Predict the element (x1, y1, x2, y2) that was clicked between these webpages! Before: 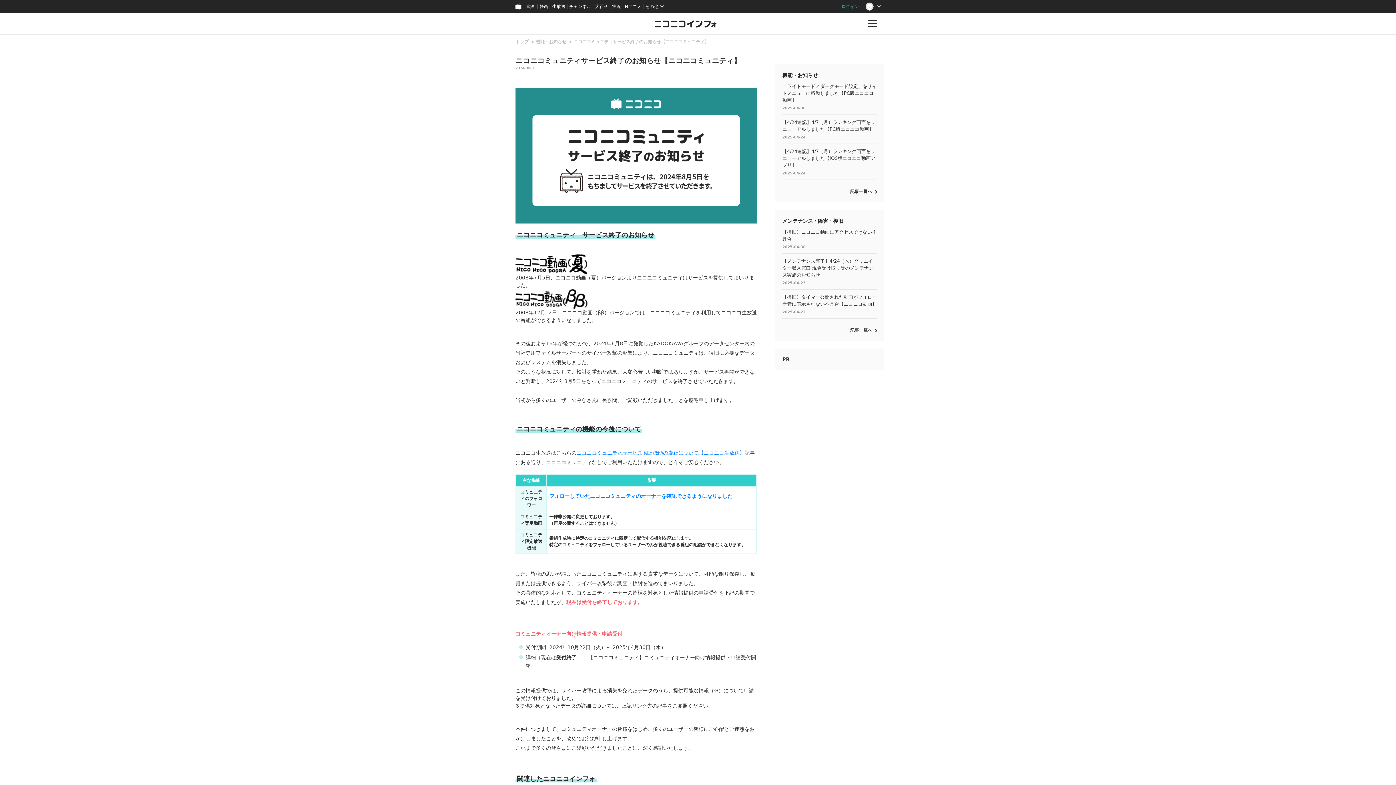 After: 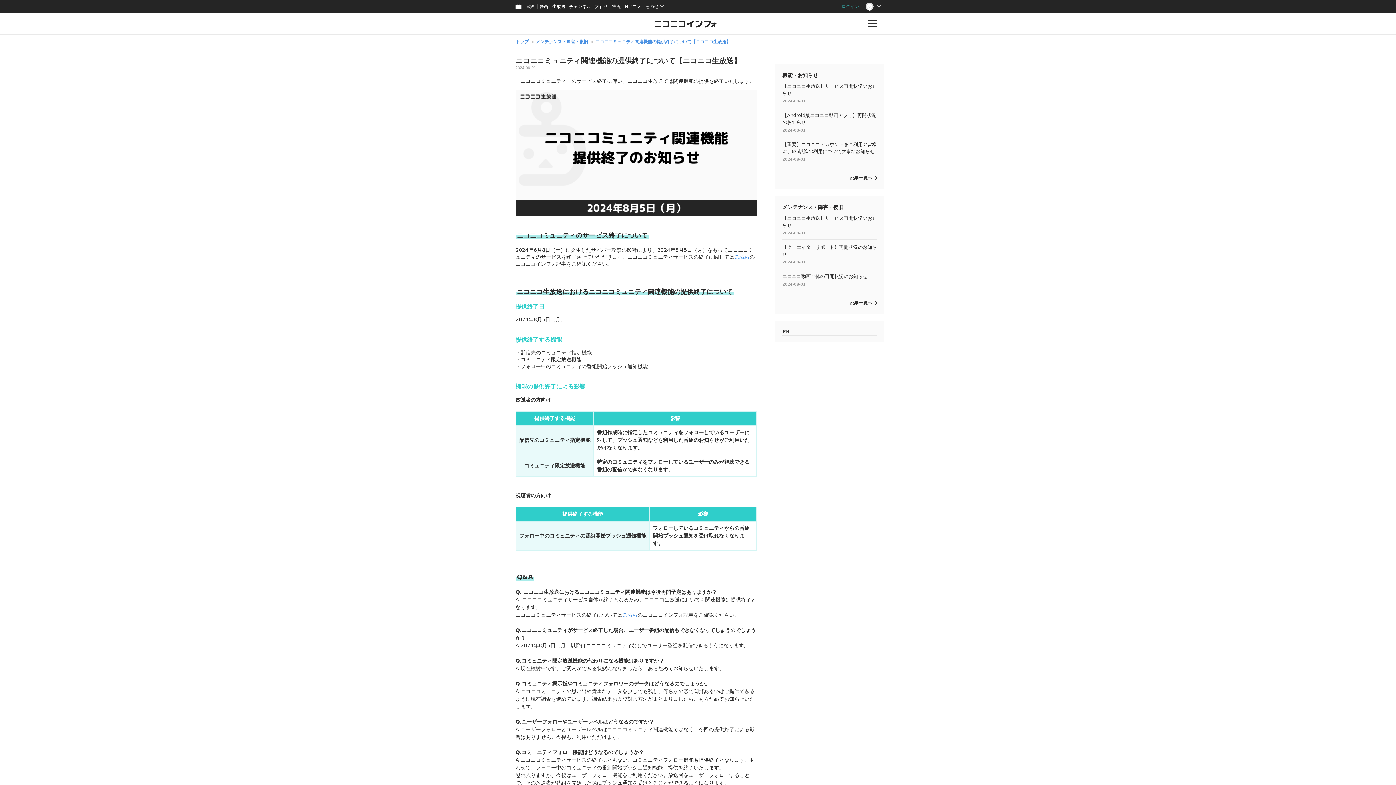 Action: label: ニコニコミュニティサービス関連機能の廃止について【ニコニコ生放送】 bbox: (576, 450, 744, 455)